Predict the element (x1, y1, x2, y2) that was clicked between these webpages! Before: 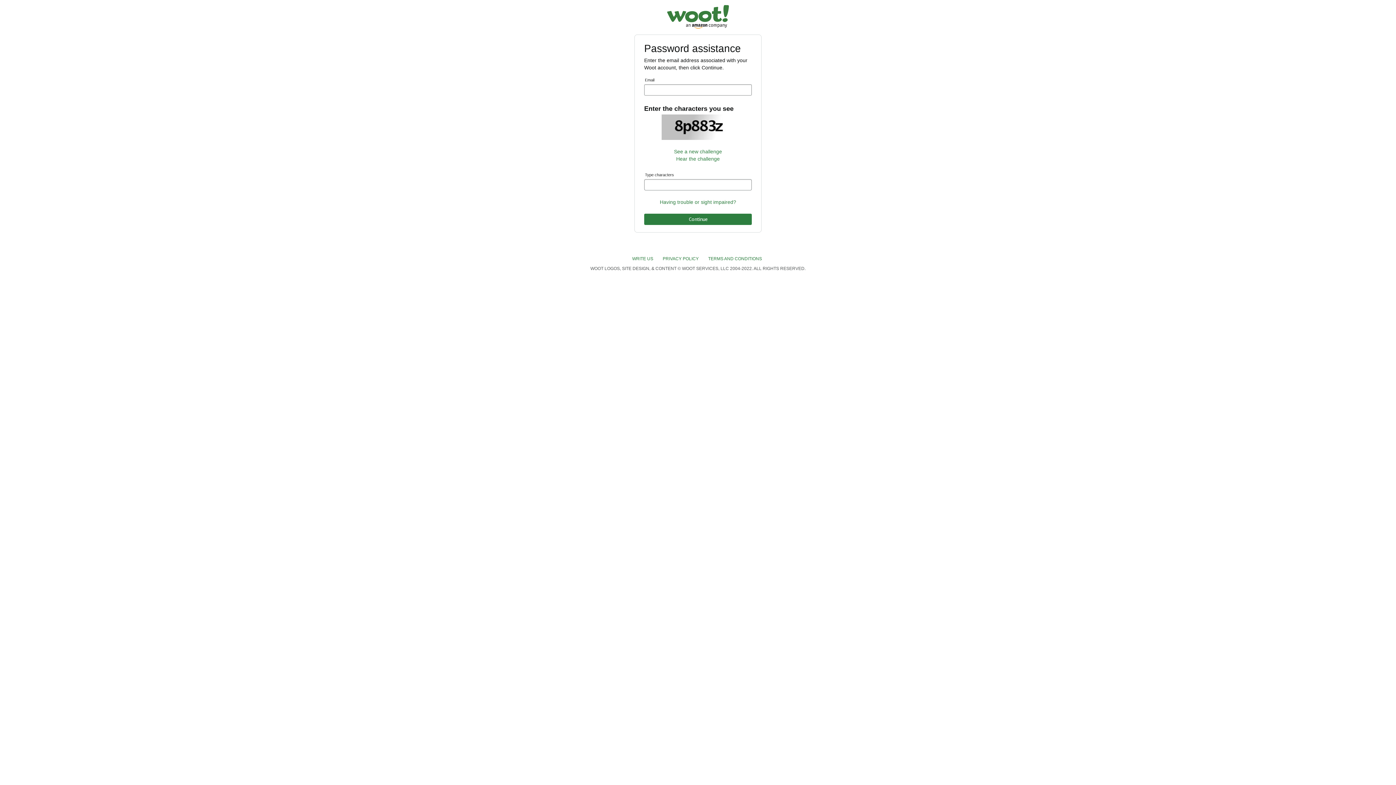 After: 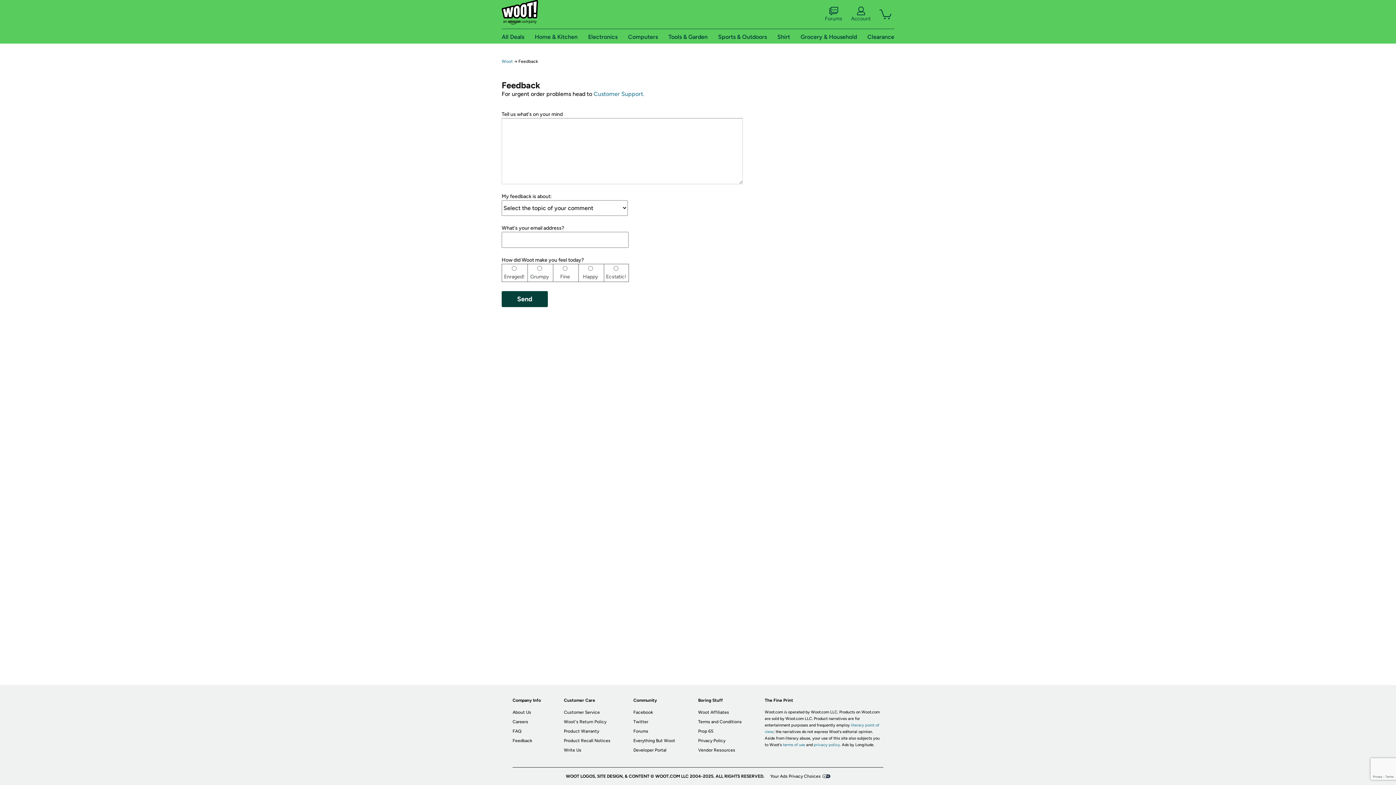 Action: label: Having trouble or sight impaired? bbox: (660, 199, 736, 205)